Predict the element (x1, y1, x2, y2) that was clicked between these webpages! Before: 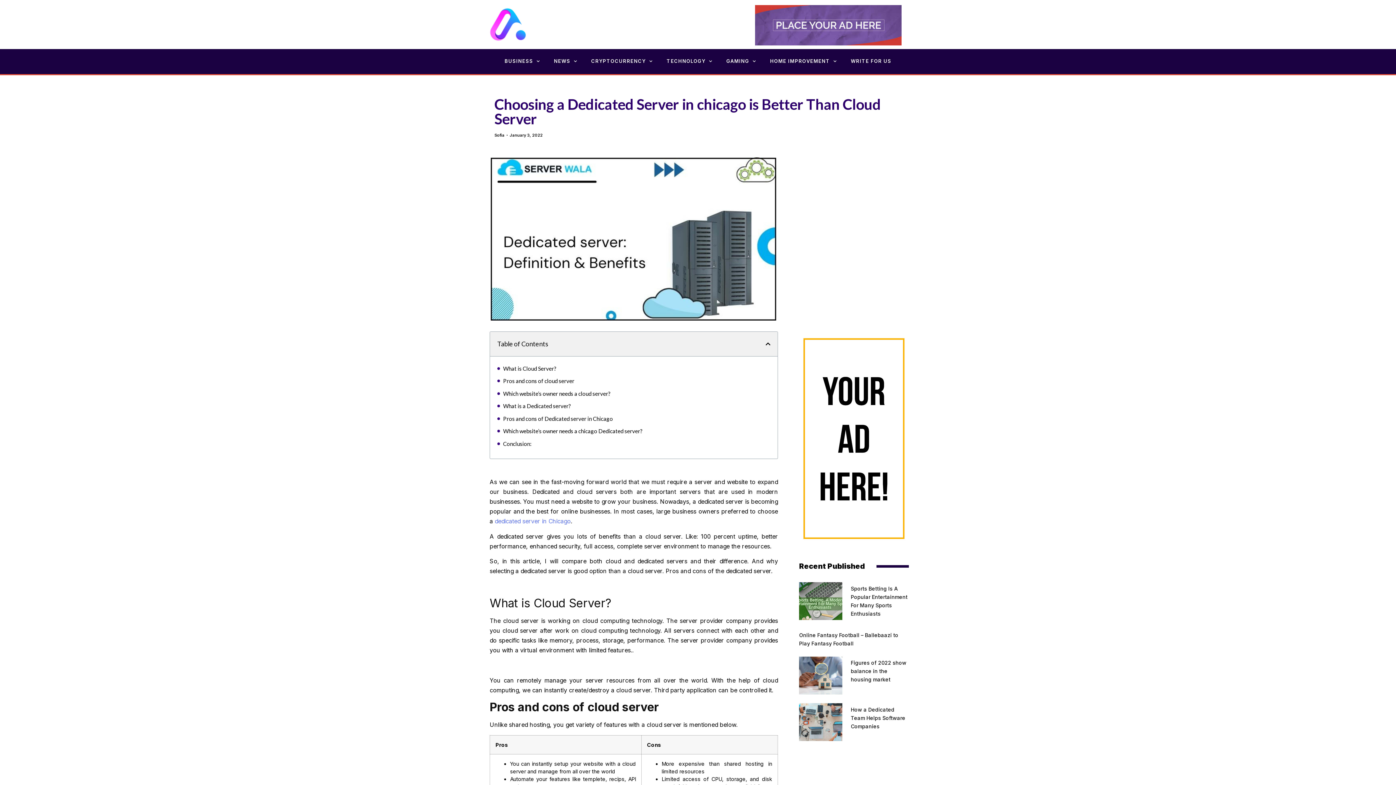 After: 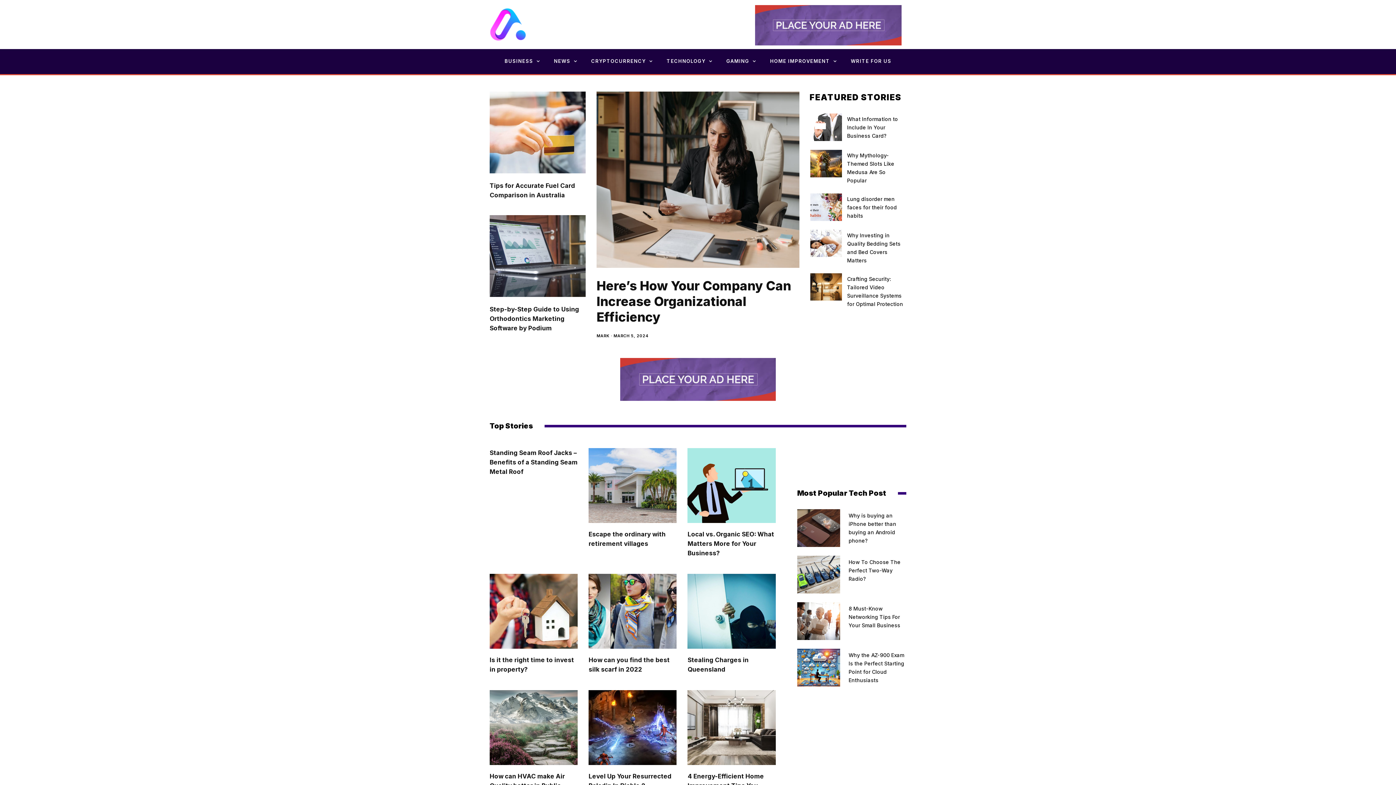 Action: bbox: (509, 133, 542, 137) label: January 3, 2022